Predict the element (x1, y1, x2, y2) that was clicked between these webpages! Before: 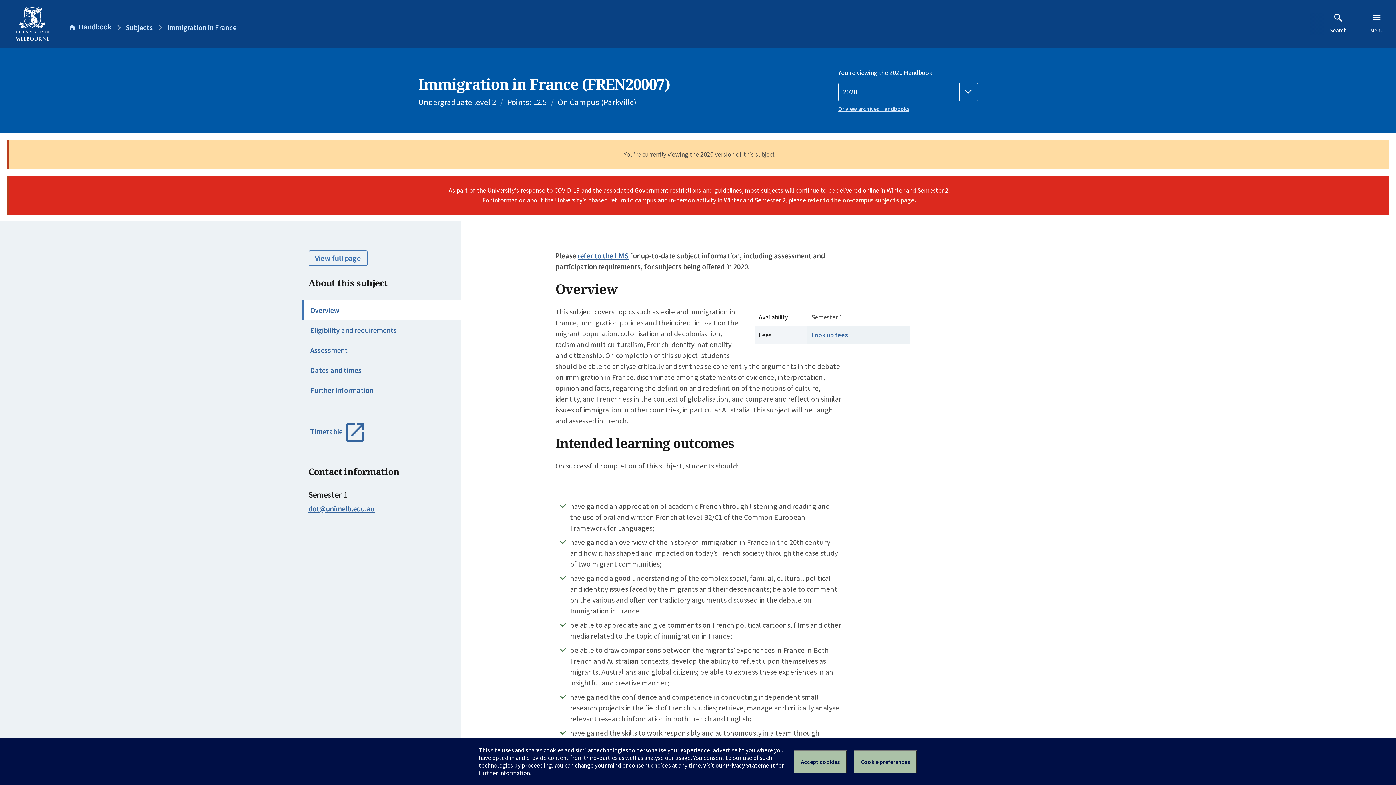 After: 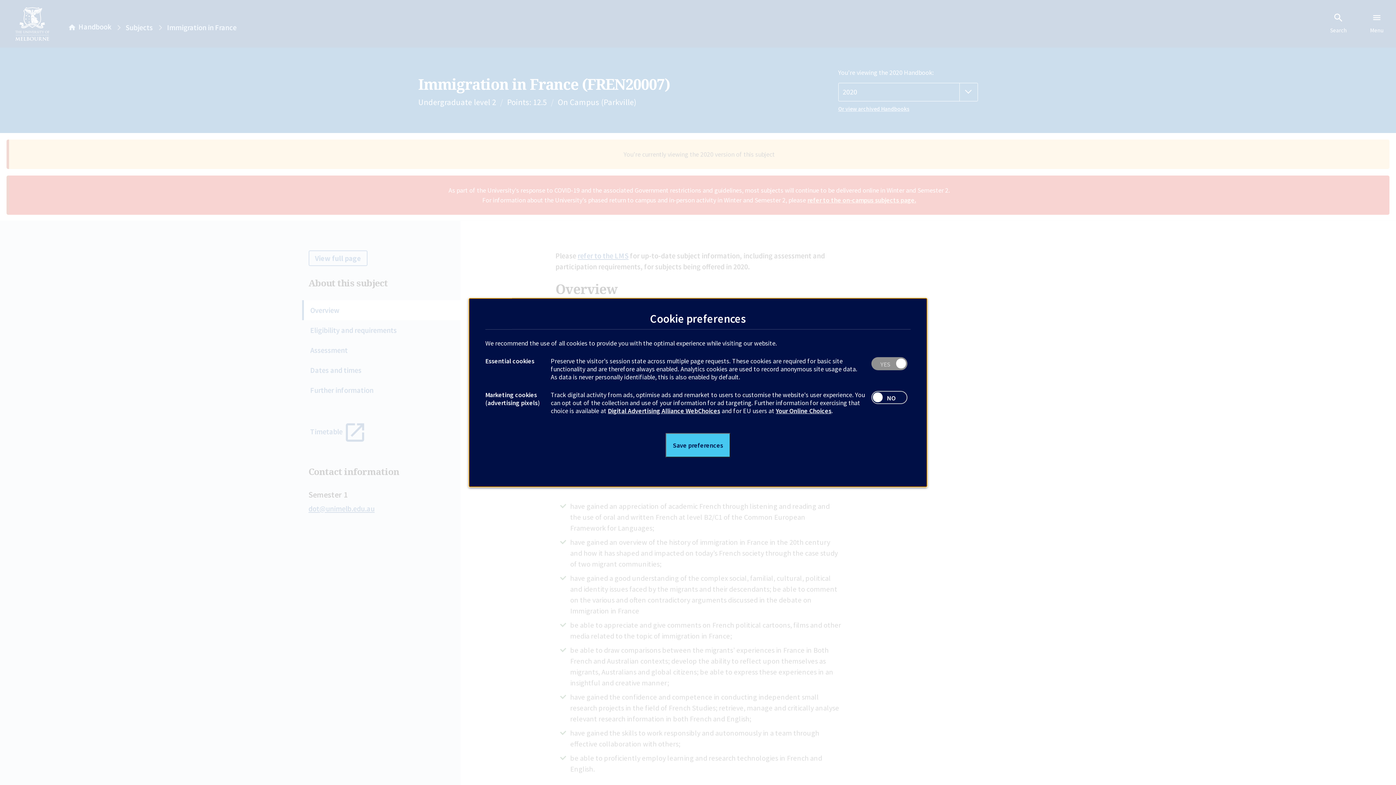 Action: label: Set your cookie preferences bbox: (853, 750, 917, 773)